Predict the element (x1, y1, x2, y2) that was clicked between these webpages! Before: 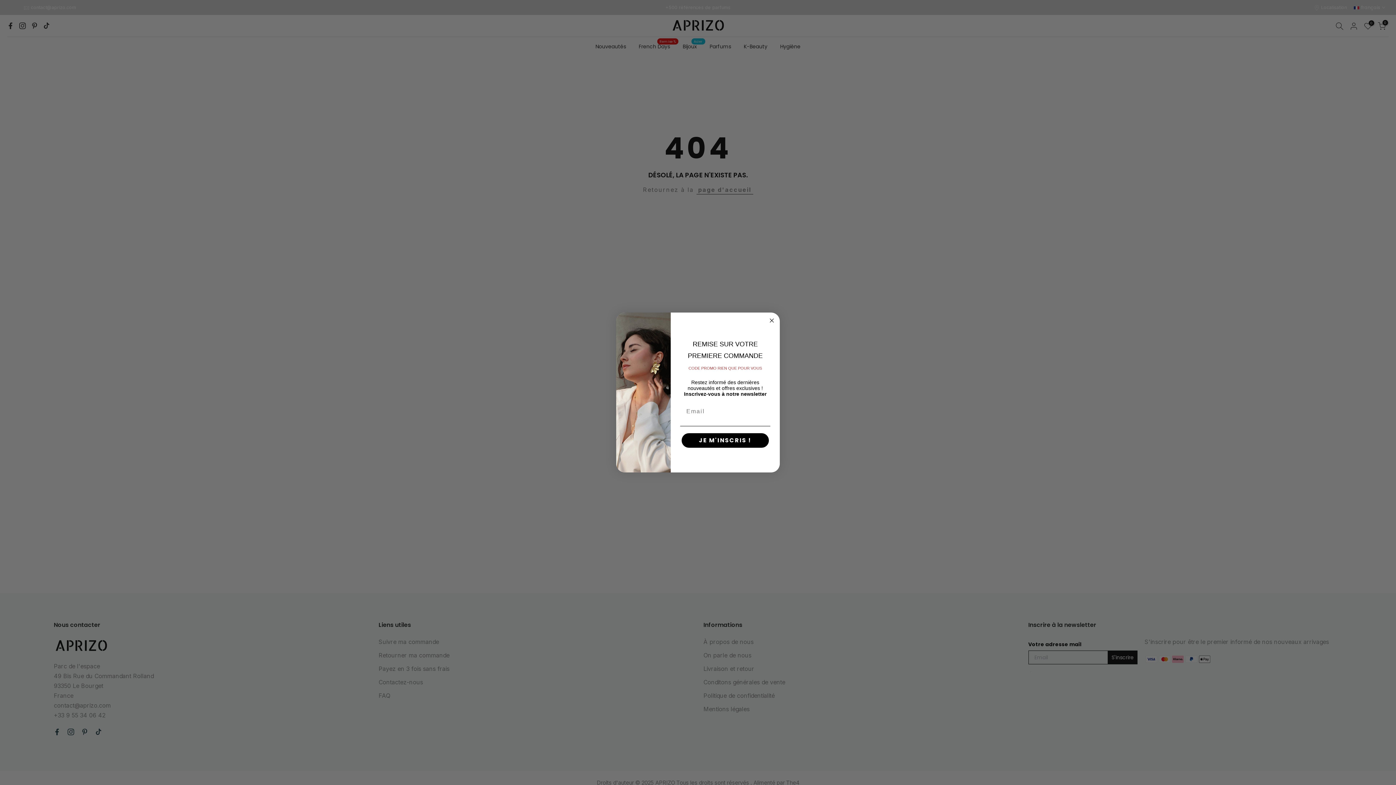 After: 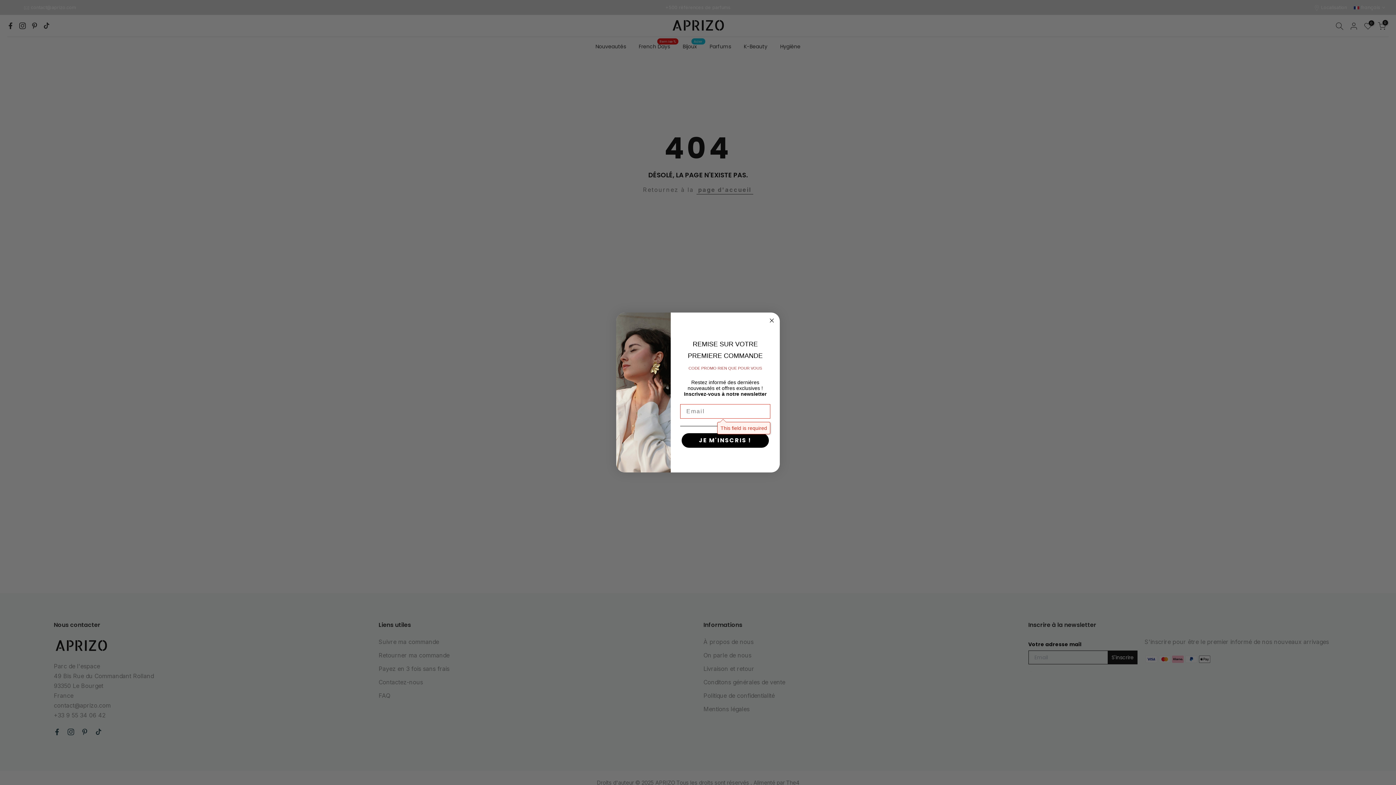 Action: label: JE M'INSCRIS ! bbox: (681, 448, 769, 462)